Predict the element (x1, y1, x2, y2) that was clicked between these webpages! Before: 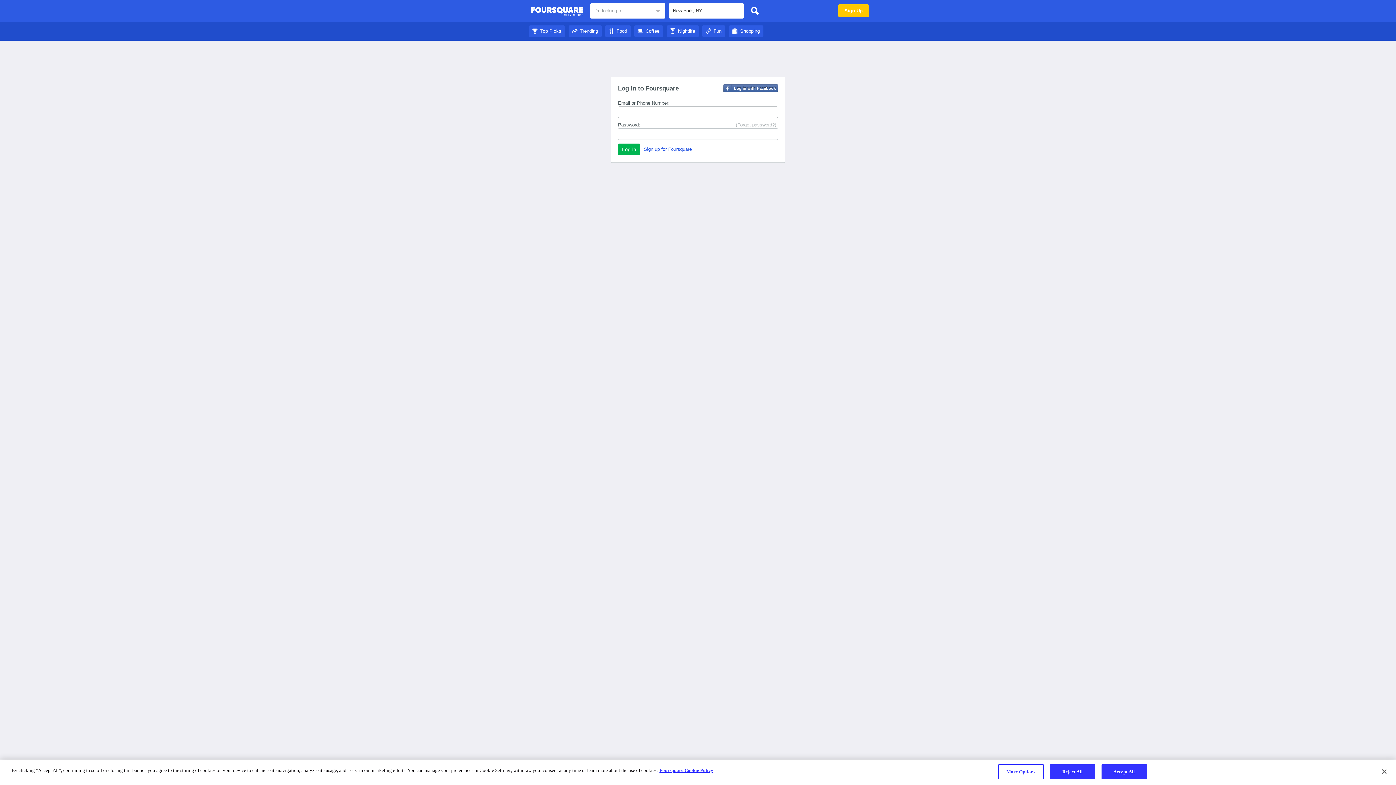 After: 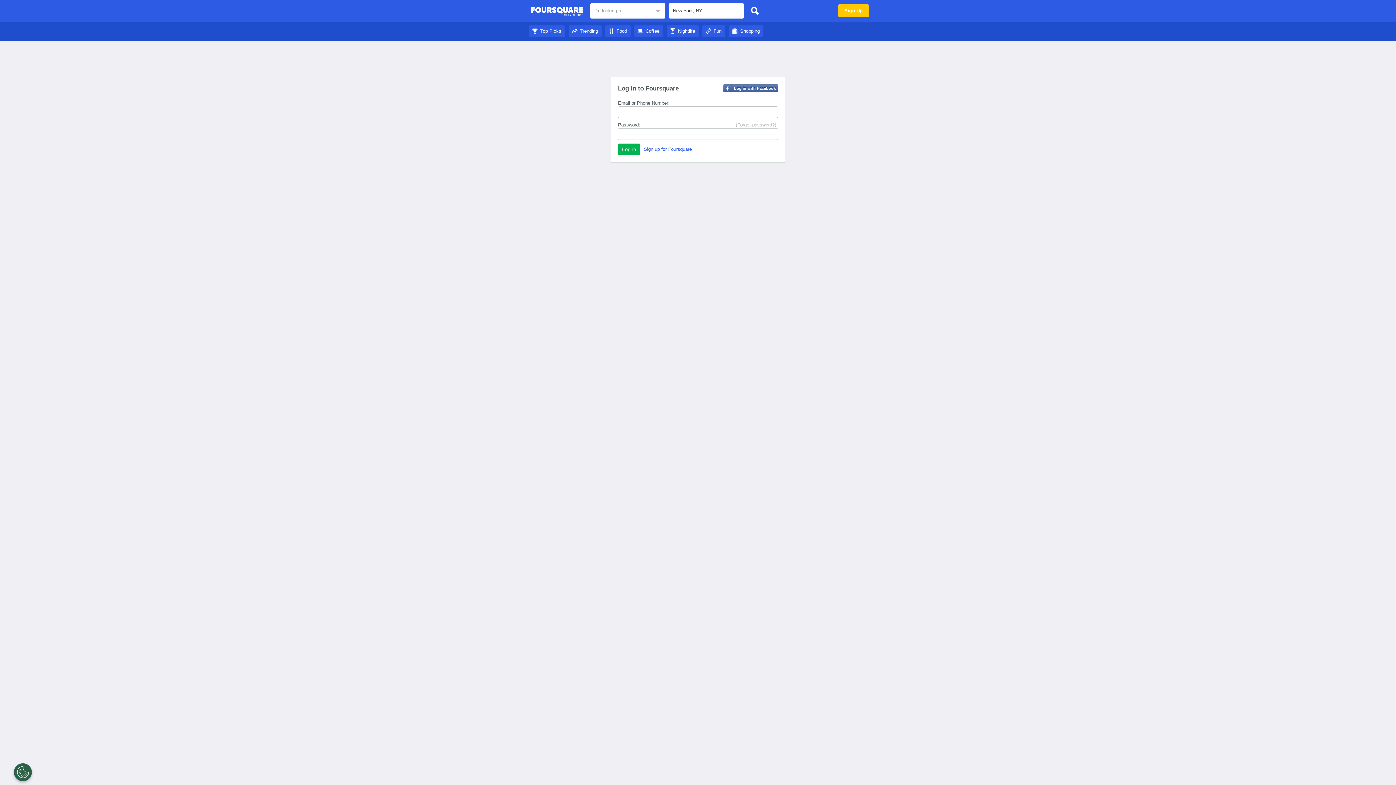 Action: label: Fun bbox: (702, 28, 725, 33)